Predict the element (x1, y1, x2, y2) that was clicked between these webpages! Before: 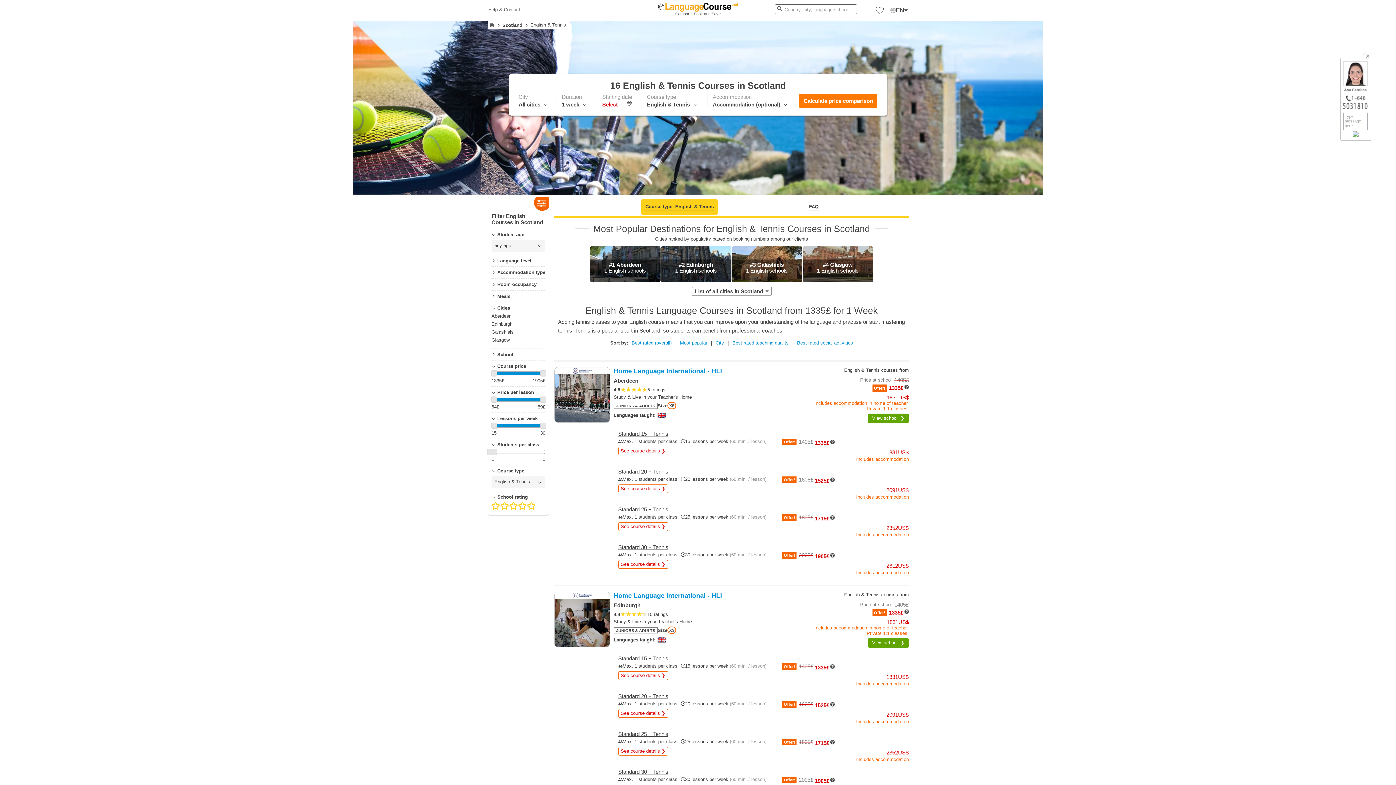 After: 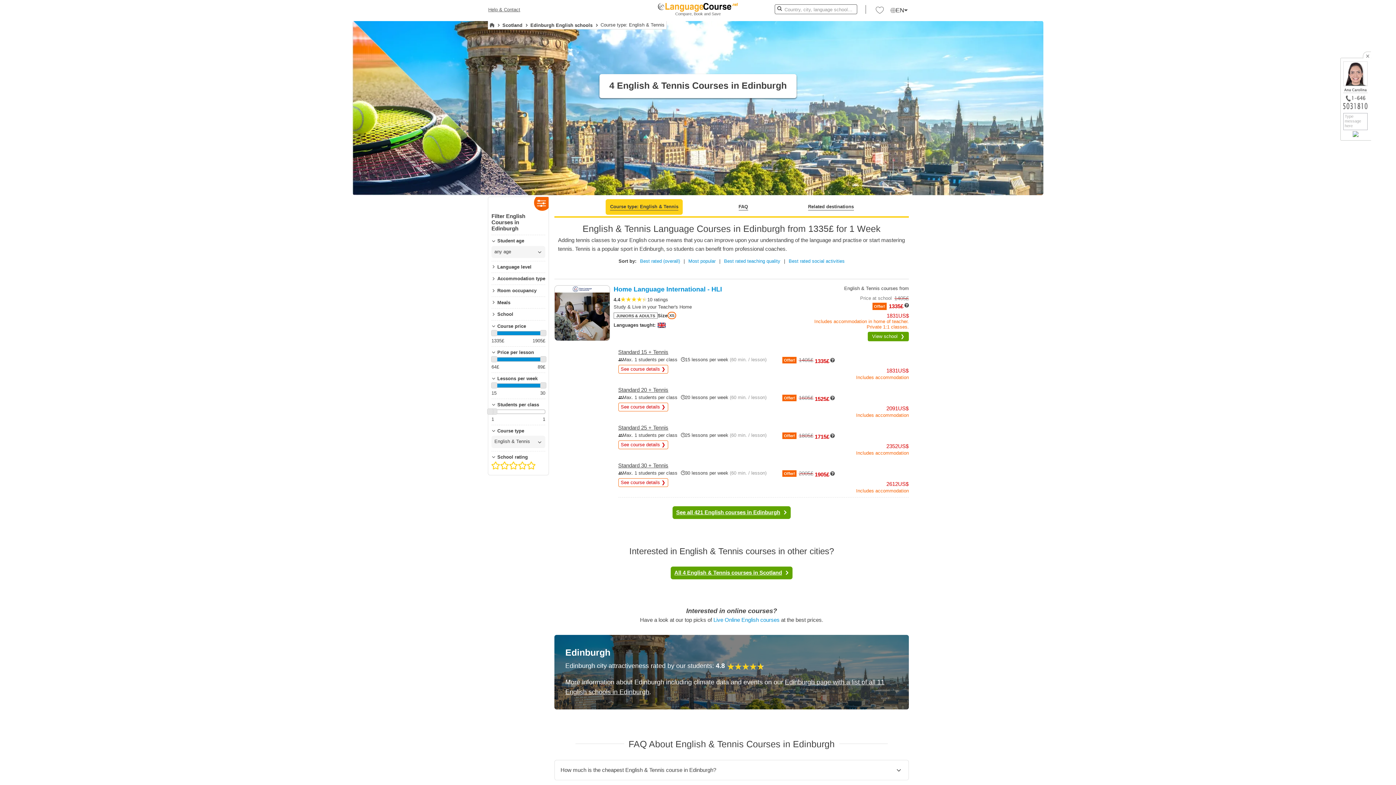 Action: bbox: (686, 261, 713, 268) label: Edinburgh